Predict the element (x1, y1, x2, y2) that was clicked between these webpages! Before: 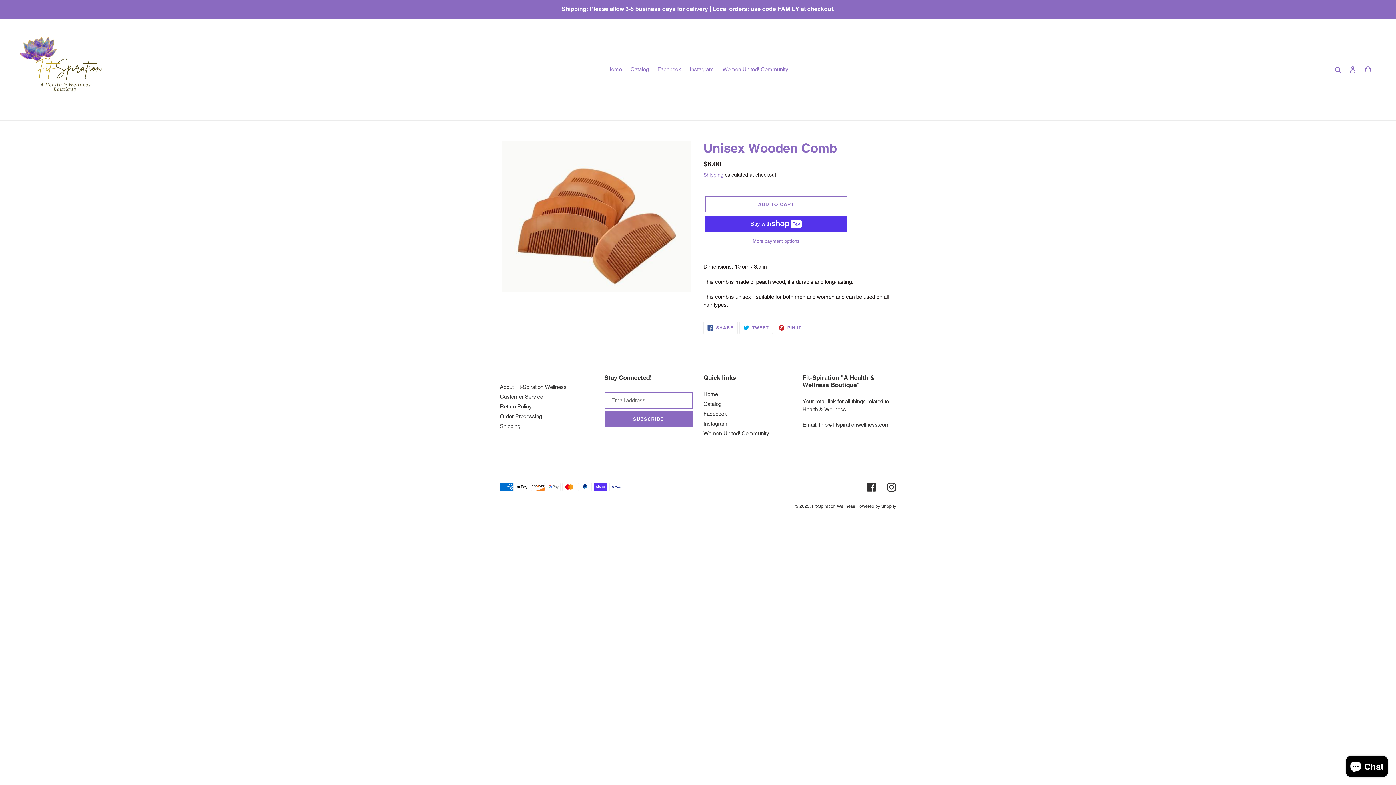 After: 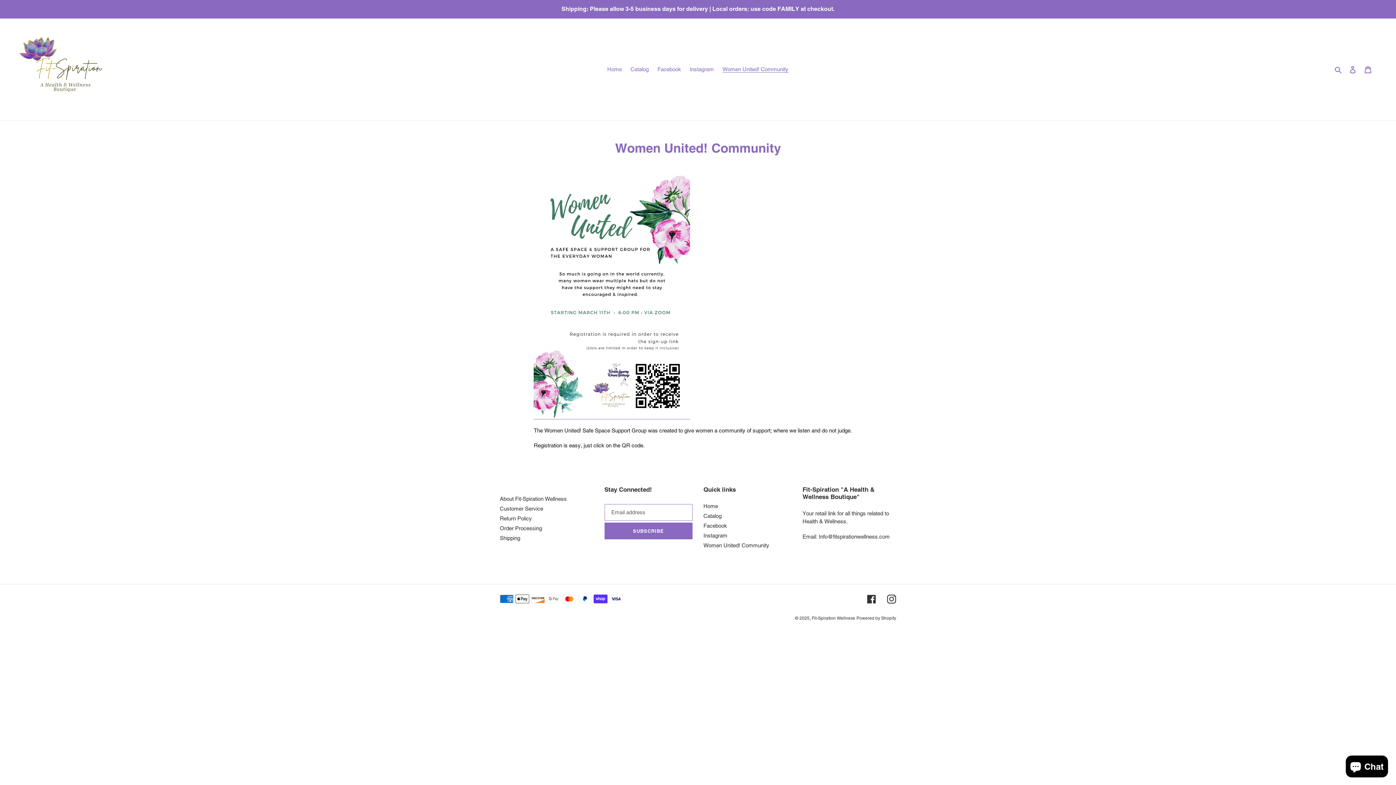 Action: bbox: (703, 430, 769, 436) label: Women United! Community